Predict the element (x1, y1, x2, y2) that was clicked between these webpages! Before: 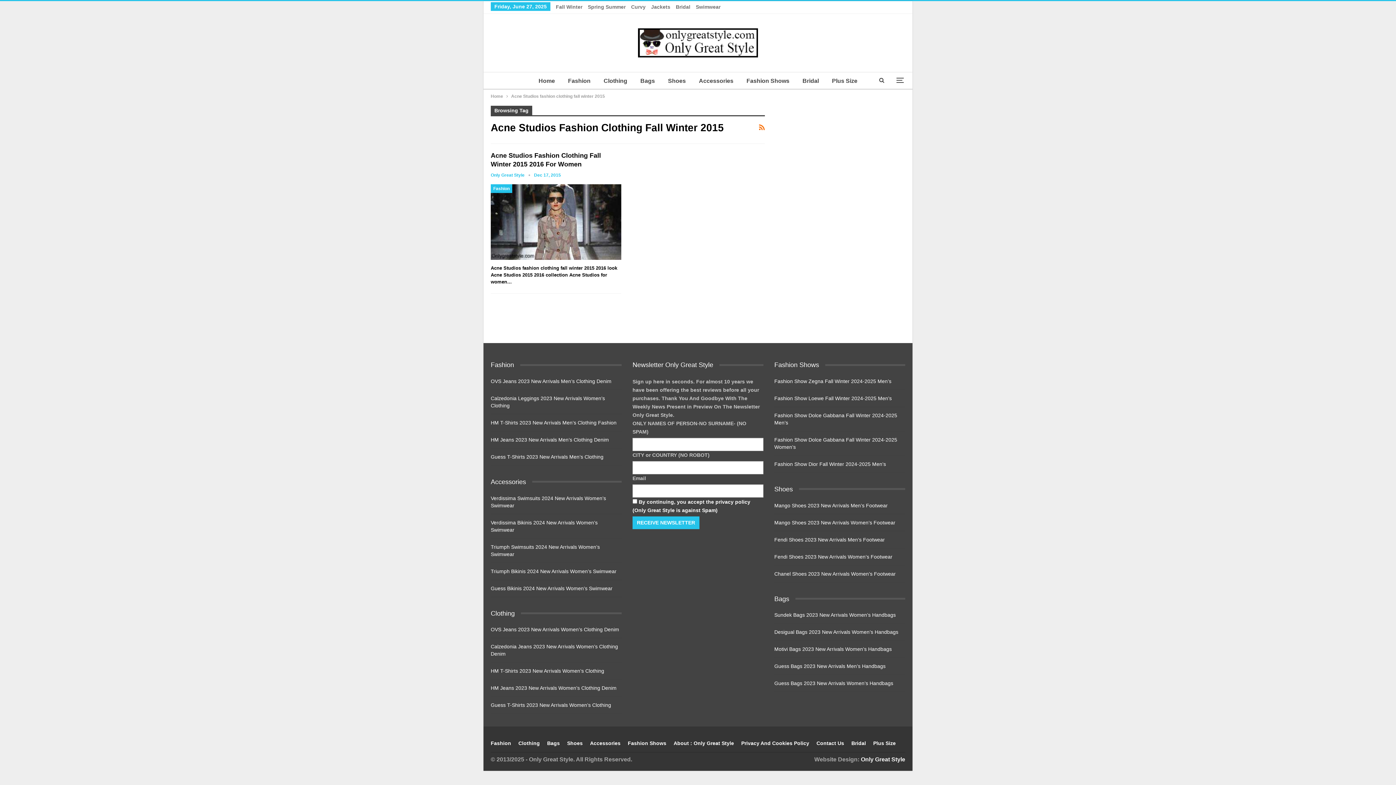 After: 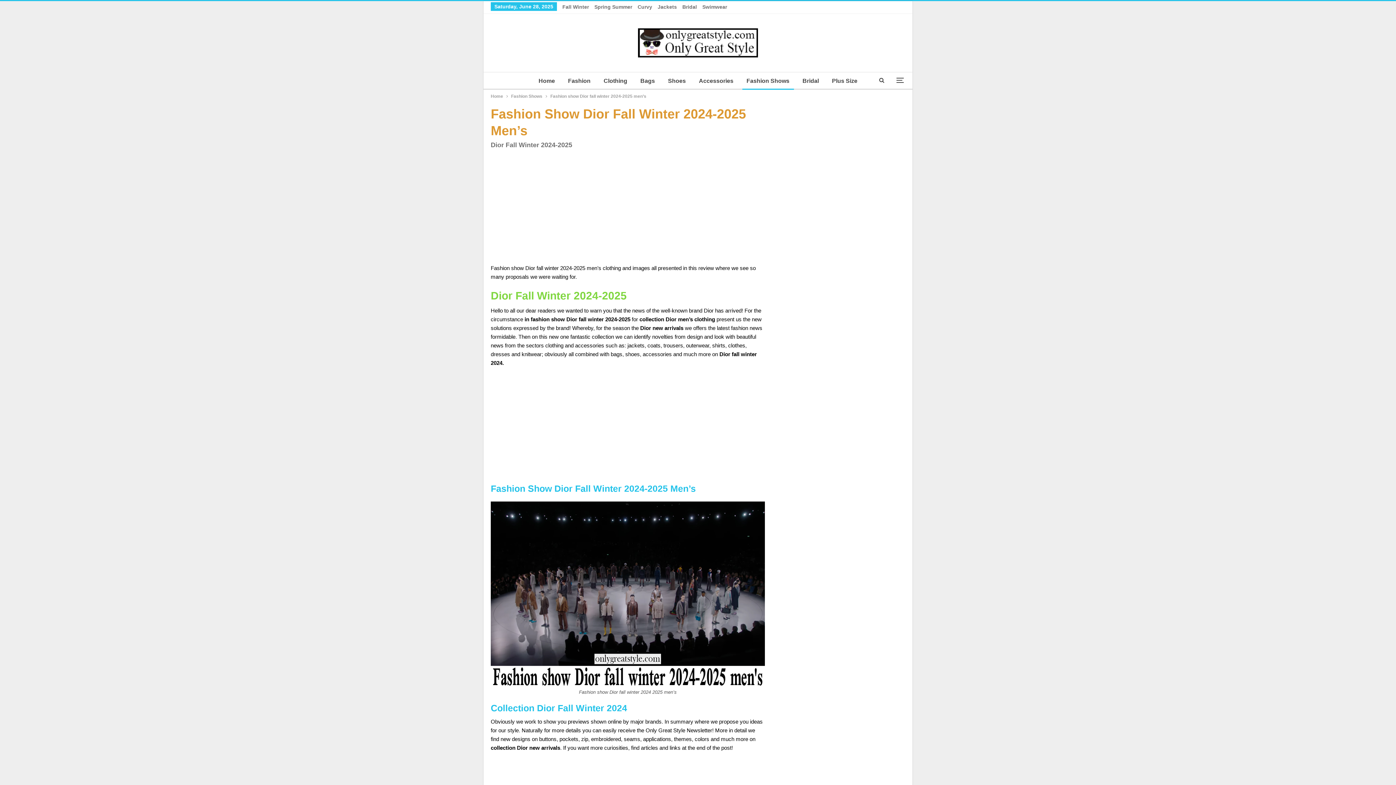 Action: label: Fashion Show Dior Fall Winter 2024-2025 Men’s bbox: (774, 461, 886, 467)